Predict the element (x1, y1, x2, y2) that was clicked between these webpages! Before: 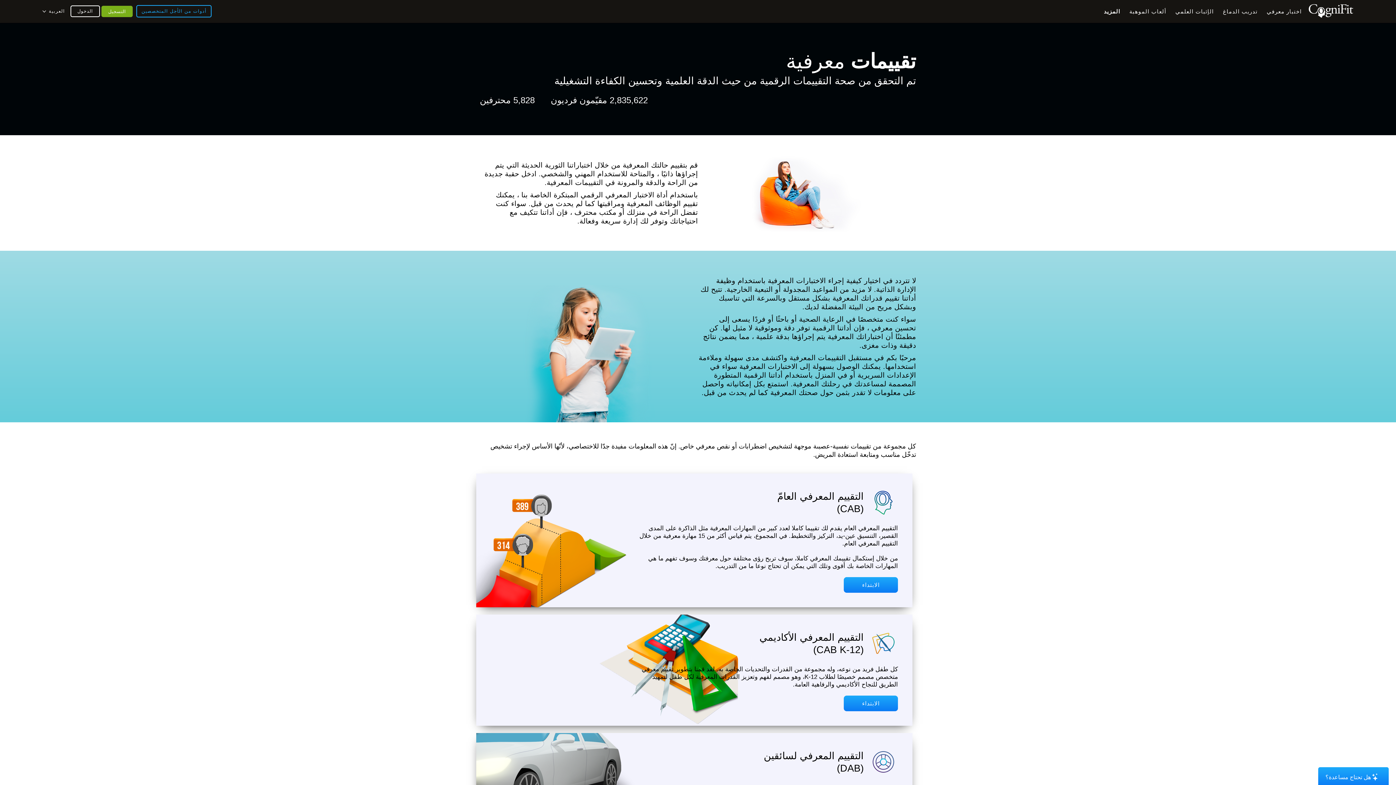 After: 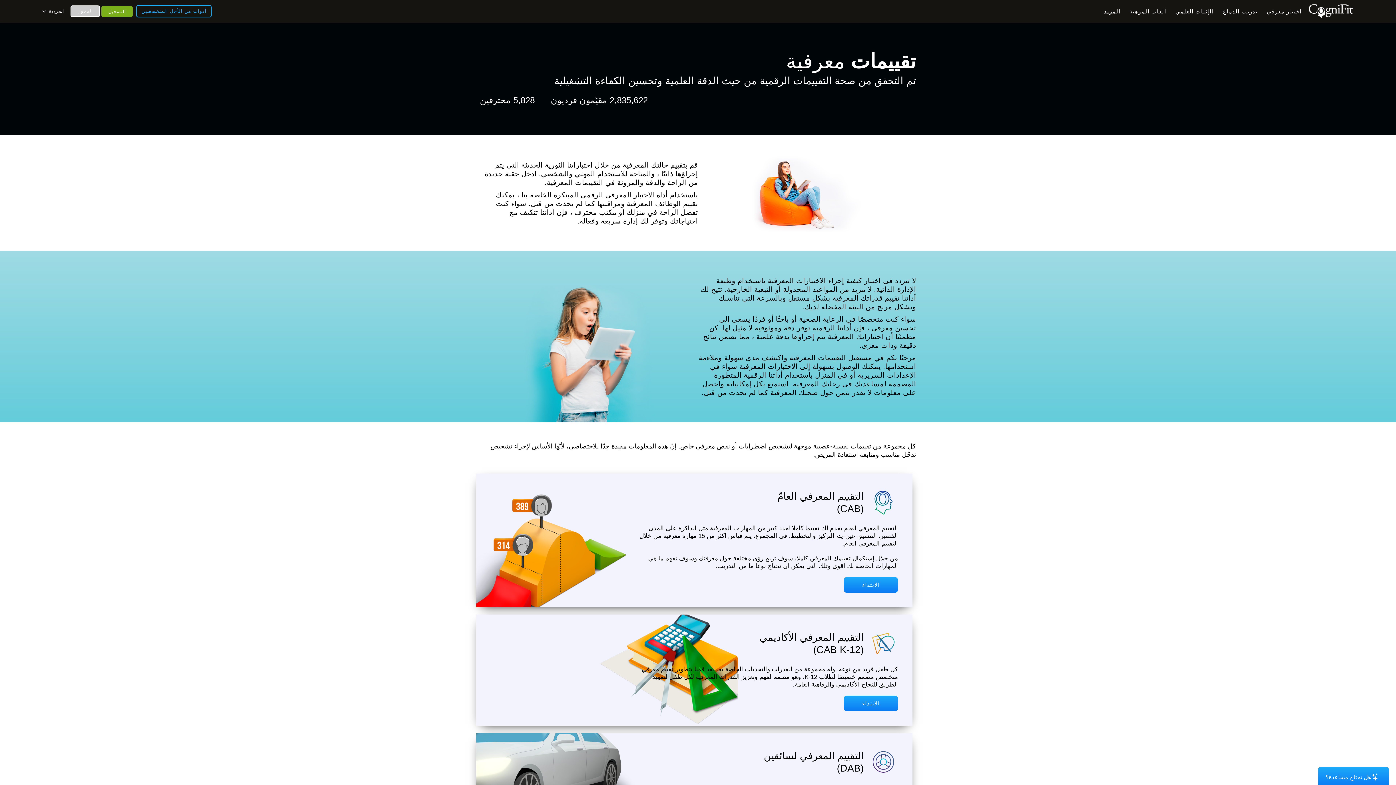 Action: label: الدخول bbox: (70, 5, 99, 17)